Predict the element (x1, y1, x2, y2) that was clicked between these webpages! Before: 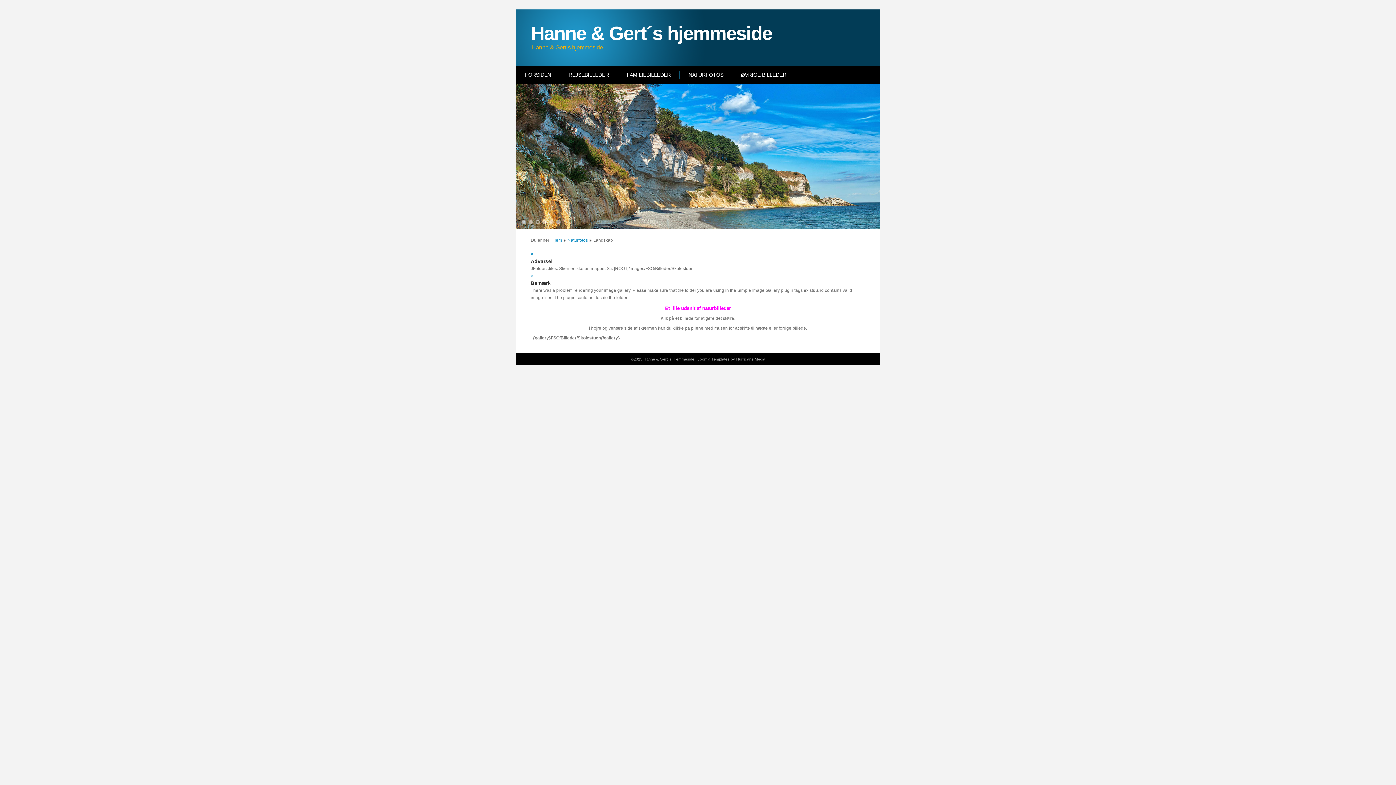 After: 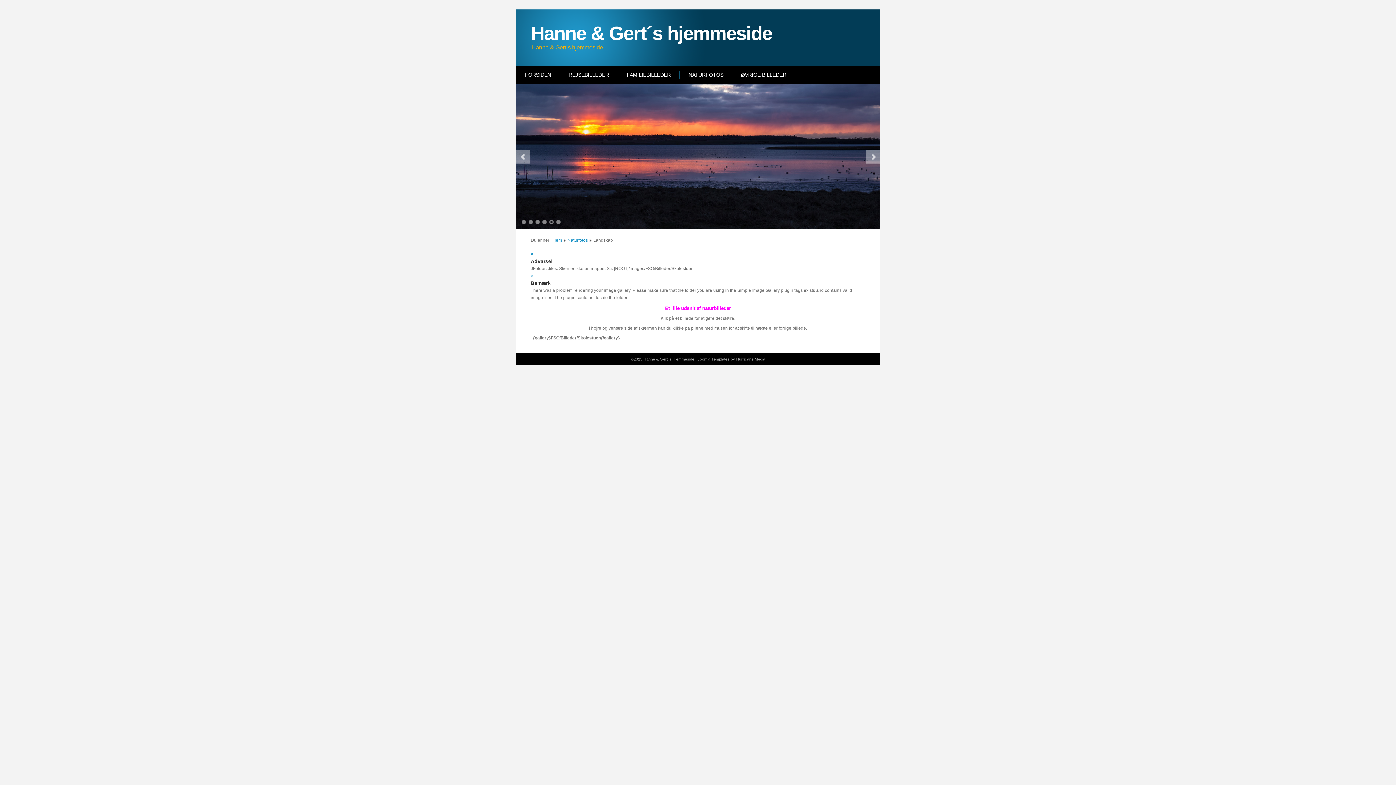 Action: bbox: (528, 220, 533, 224) label: 2